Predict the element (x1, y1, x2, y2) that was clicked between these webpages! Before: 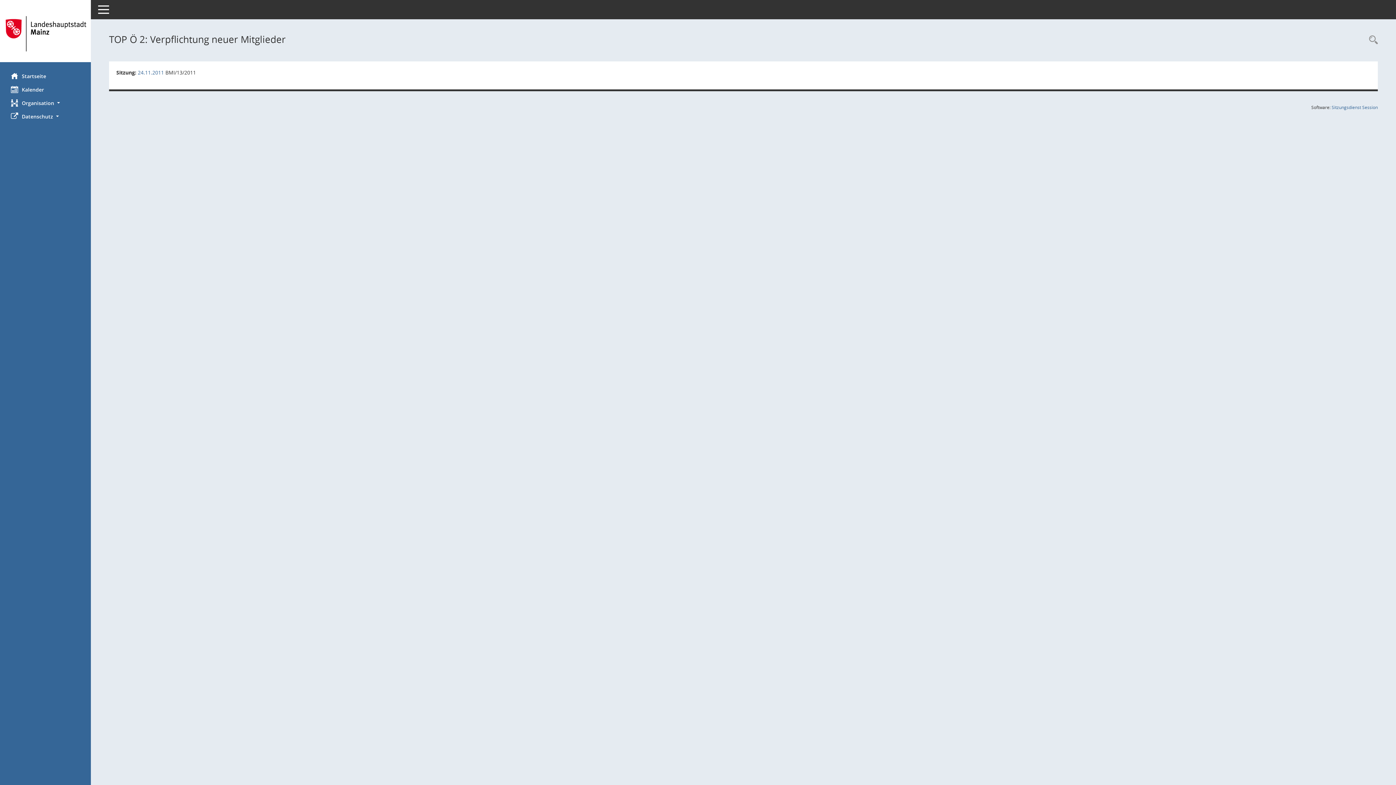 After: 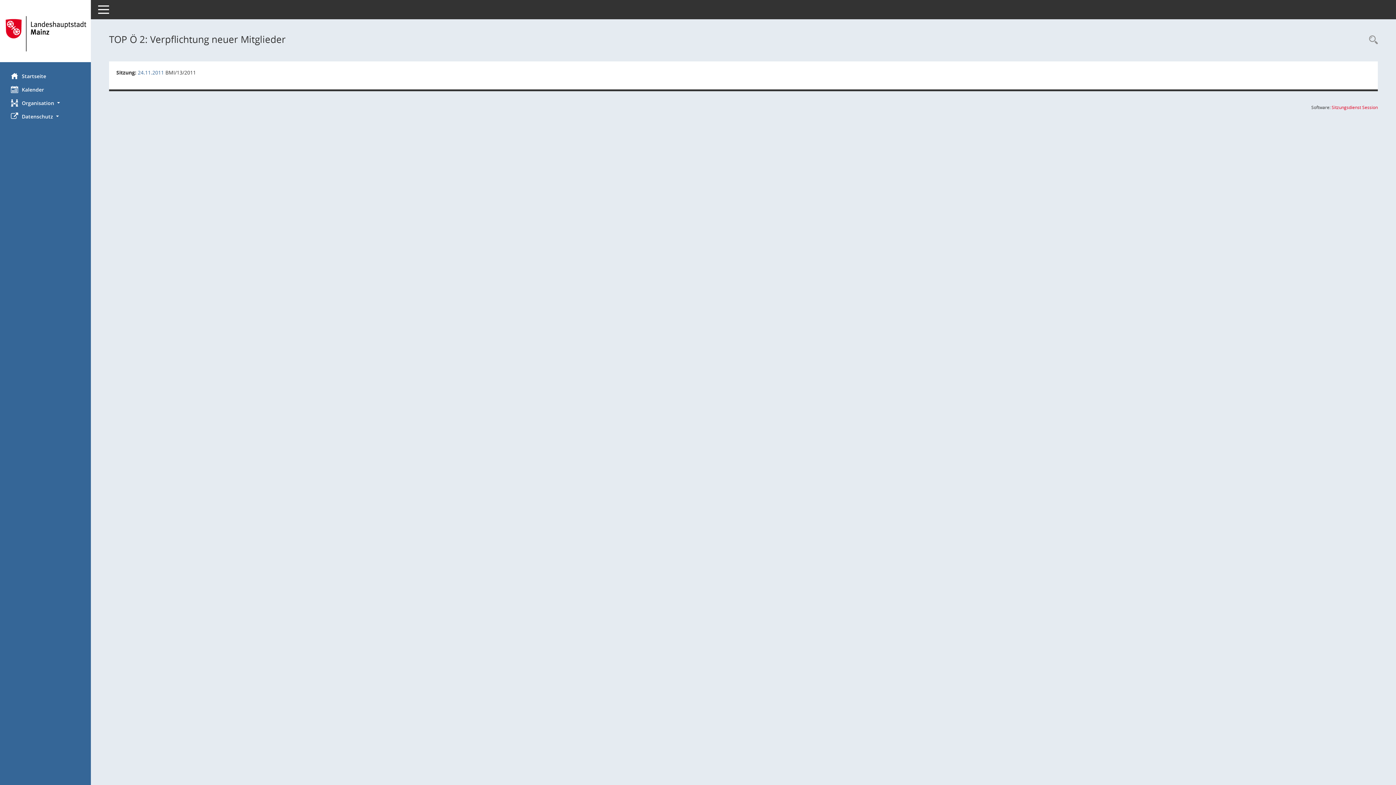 Action: label: Sitzungsdienst Session
(Wird in neuem Fenster geöffnet) bbox: (1332, 104, 1378, 110)